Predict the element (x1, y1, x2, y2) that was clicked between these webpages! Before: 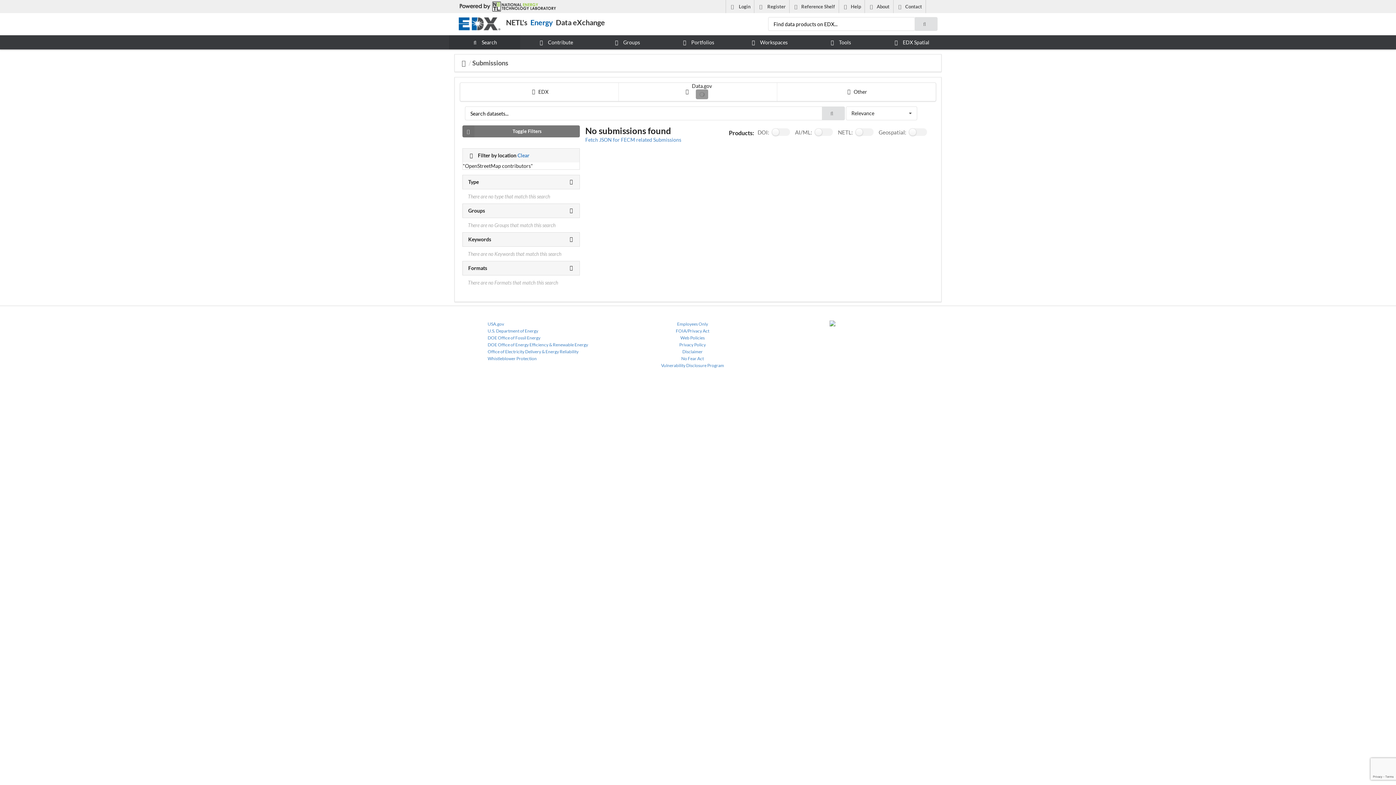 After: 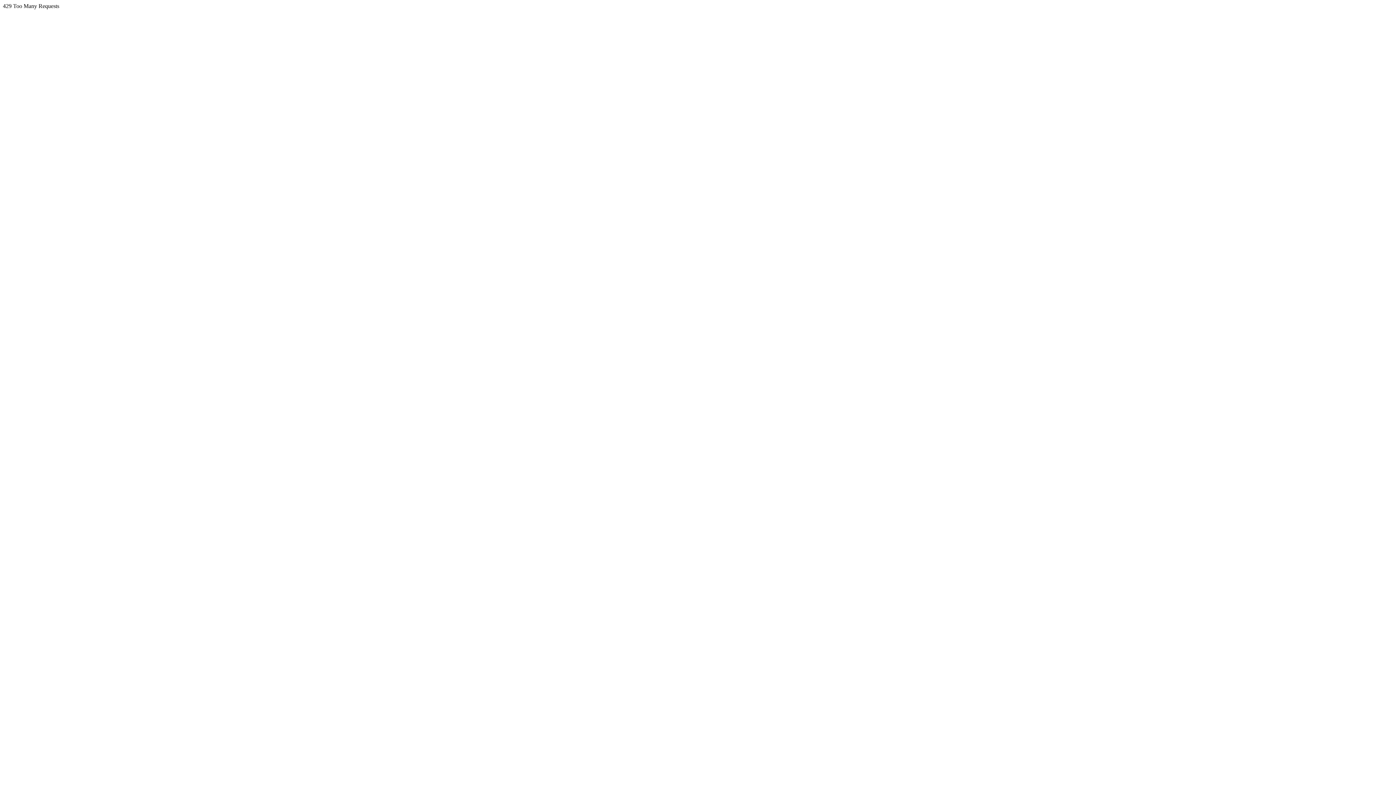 Action: bbox: (454, 13, 605, 34) label:  NETL's  Energy  Data eXchange